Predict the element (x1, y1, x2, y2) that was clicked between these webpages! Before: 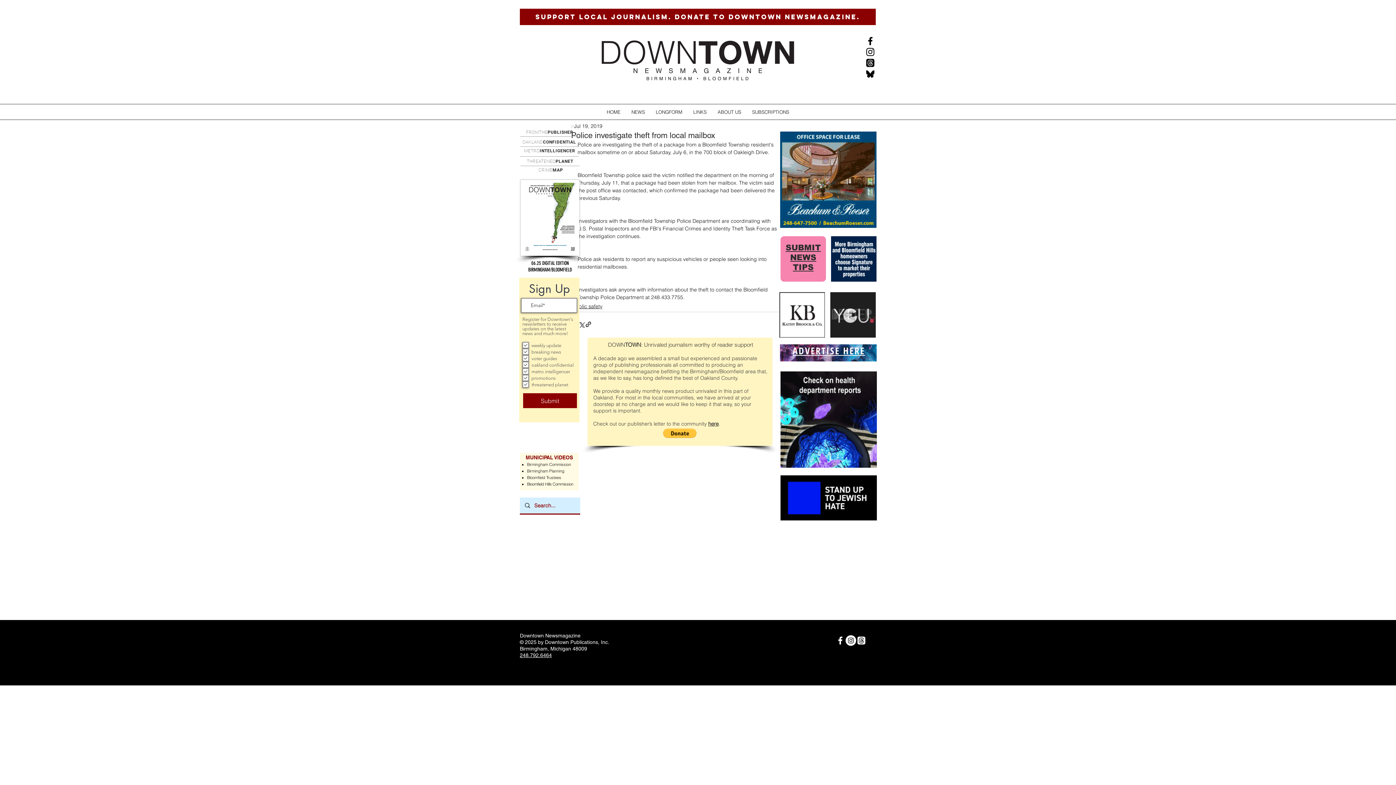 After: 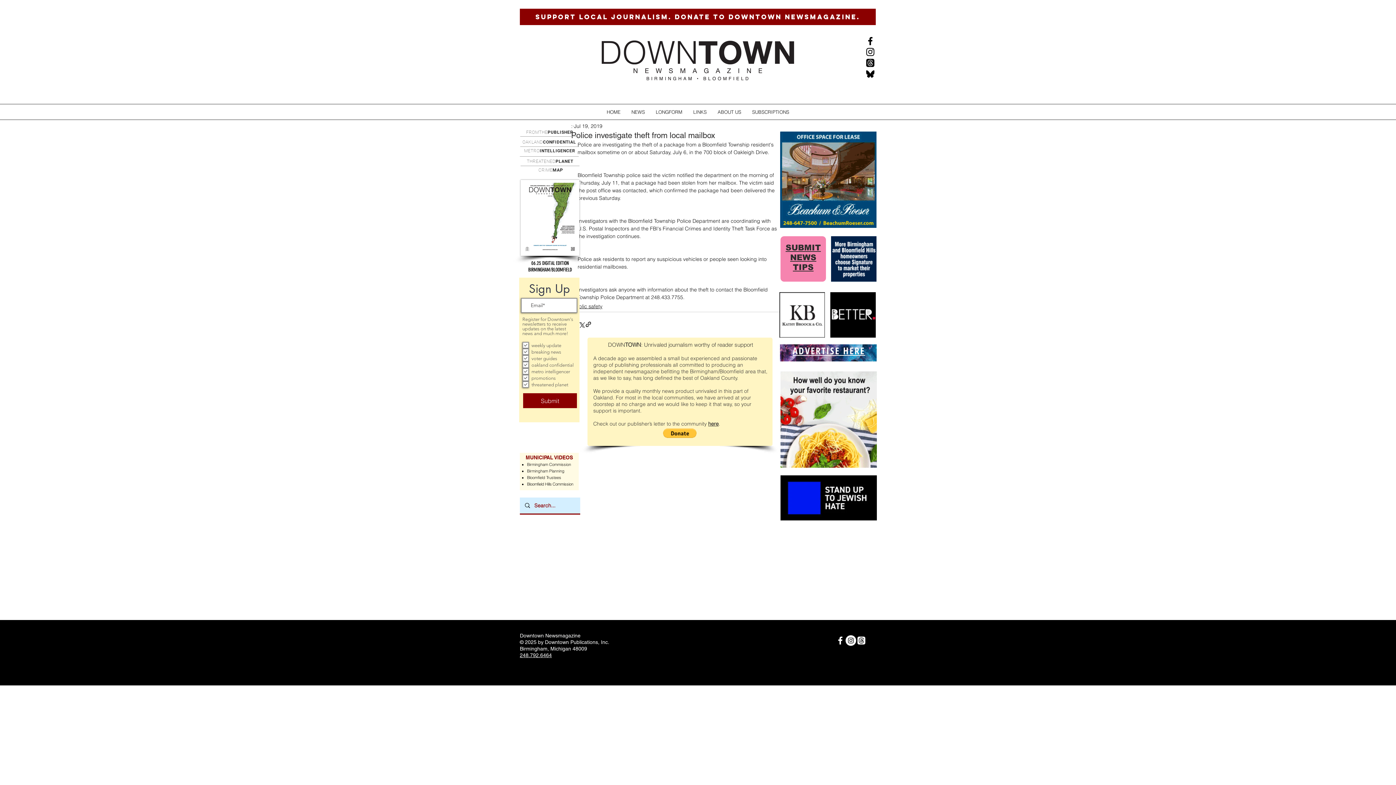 Action: label: OAKLANDCONFIDENTIAL bbox: (522, 139, 576, 144)